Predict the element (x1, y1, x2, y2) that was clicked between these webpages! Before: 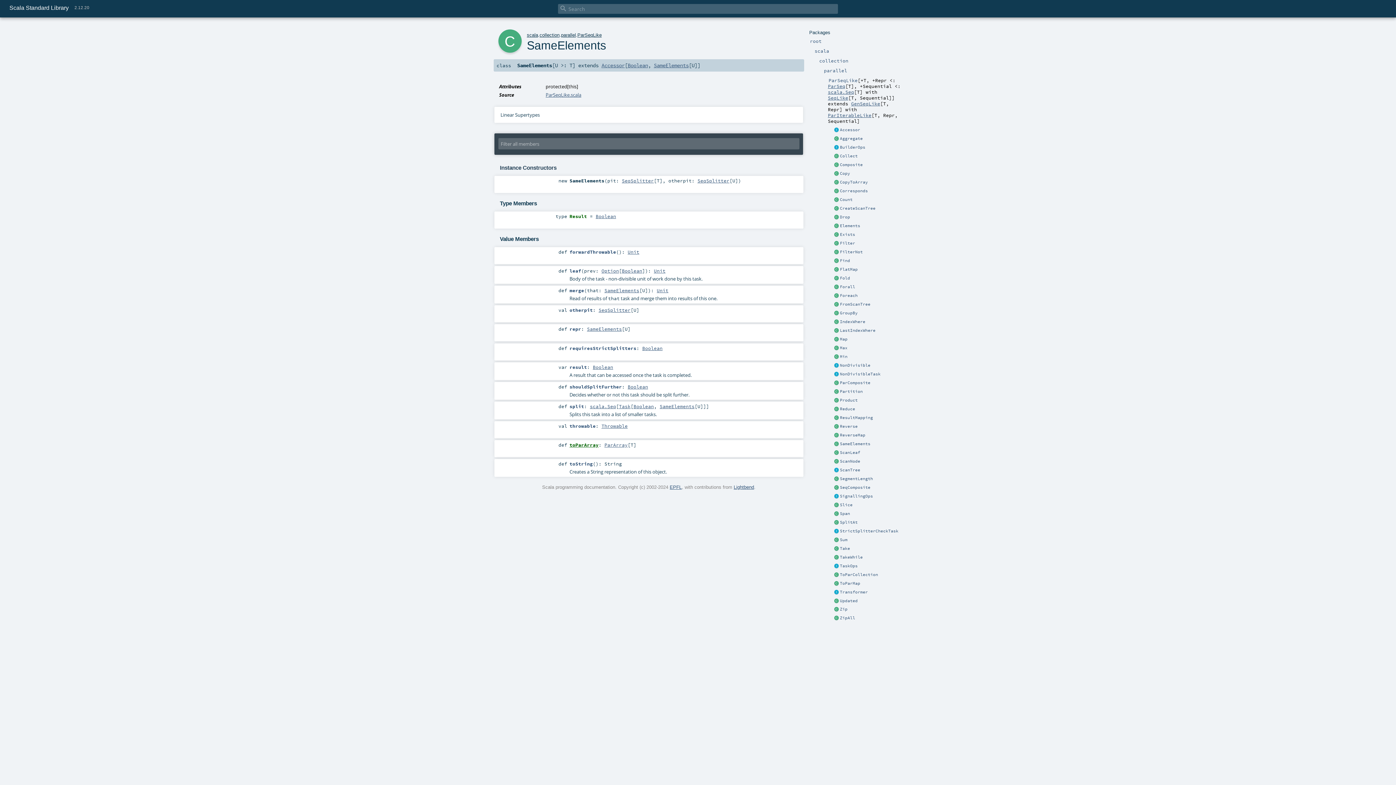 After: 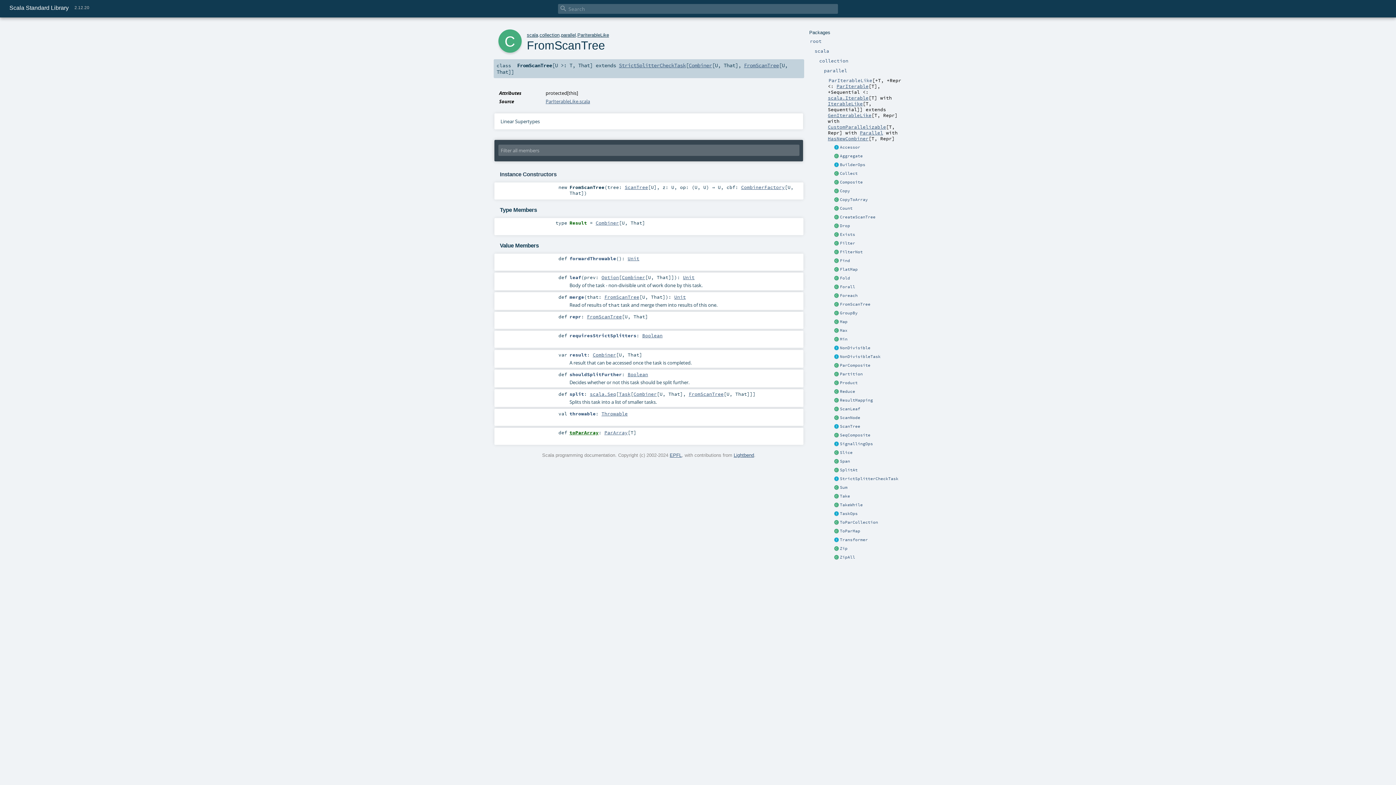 Action: bbox: (833, 301, 839, 307)